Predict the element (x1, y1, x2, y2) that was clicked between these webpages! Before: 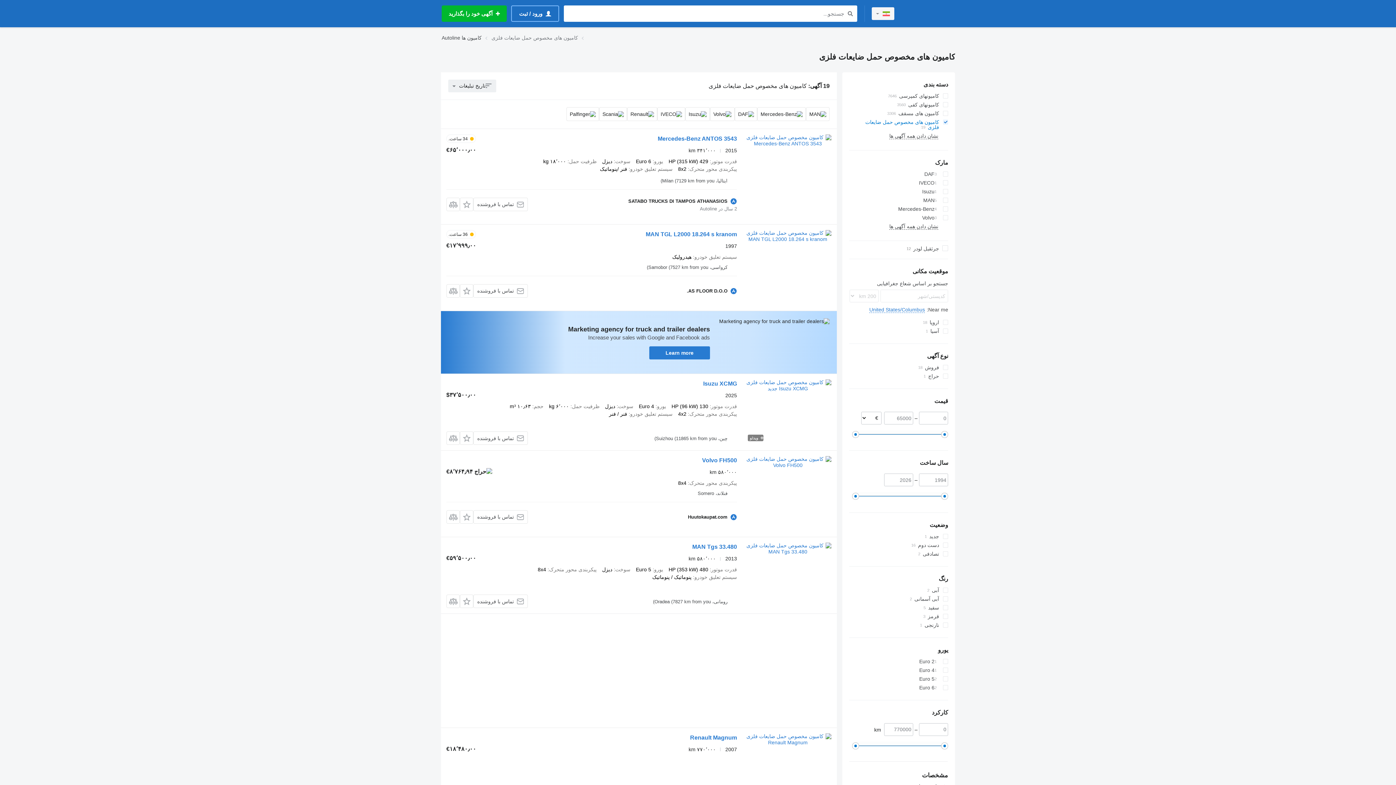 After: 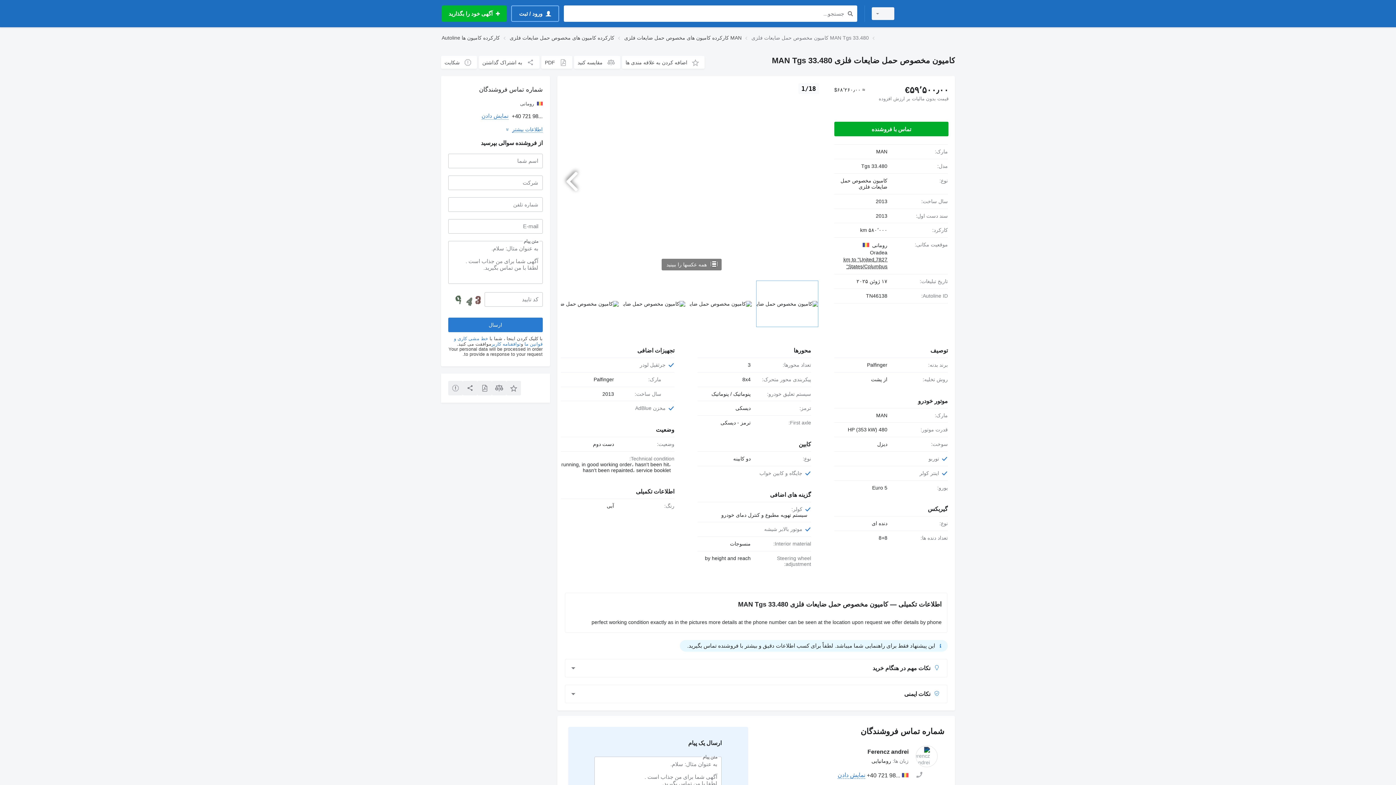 Action: bbox: (692, 544, 737, 552) label: MAN Tgs 33.480